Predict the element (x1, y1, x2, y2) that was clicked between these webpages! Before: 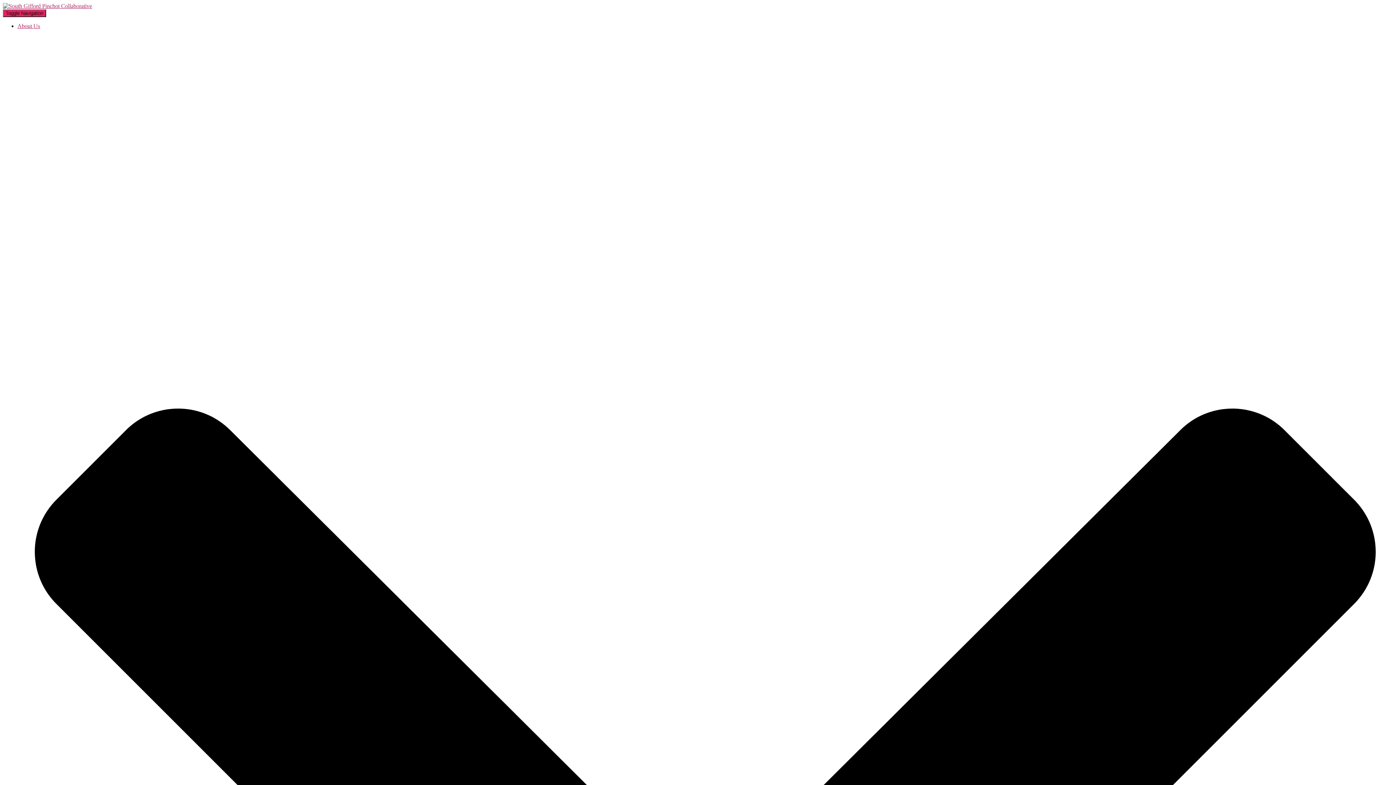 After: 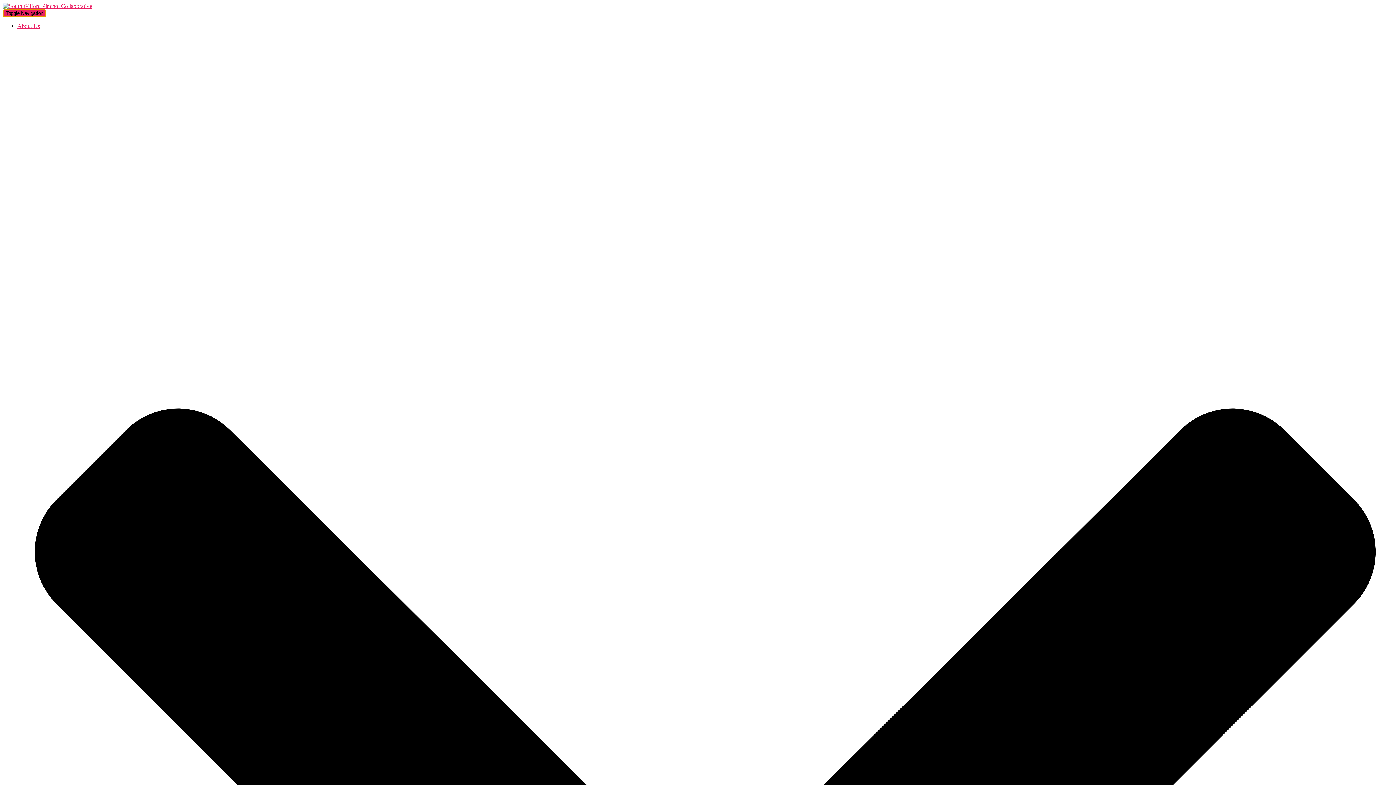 Action: bbox: (2, 9, 46, 17) label: Toggle Navigation